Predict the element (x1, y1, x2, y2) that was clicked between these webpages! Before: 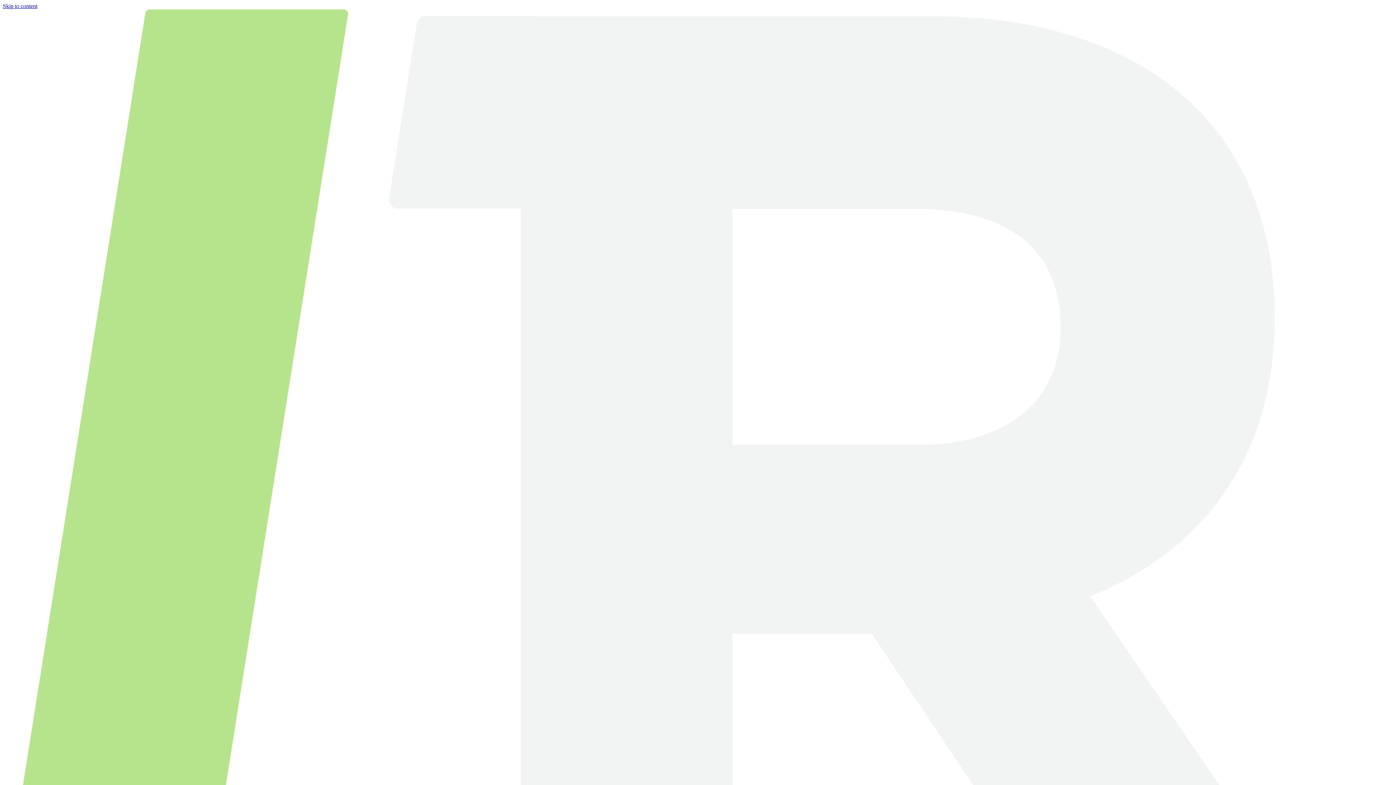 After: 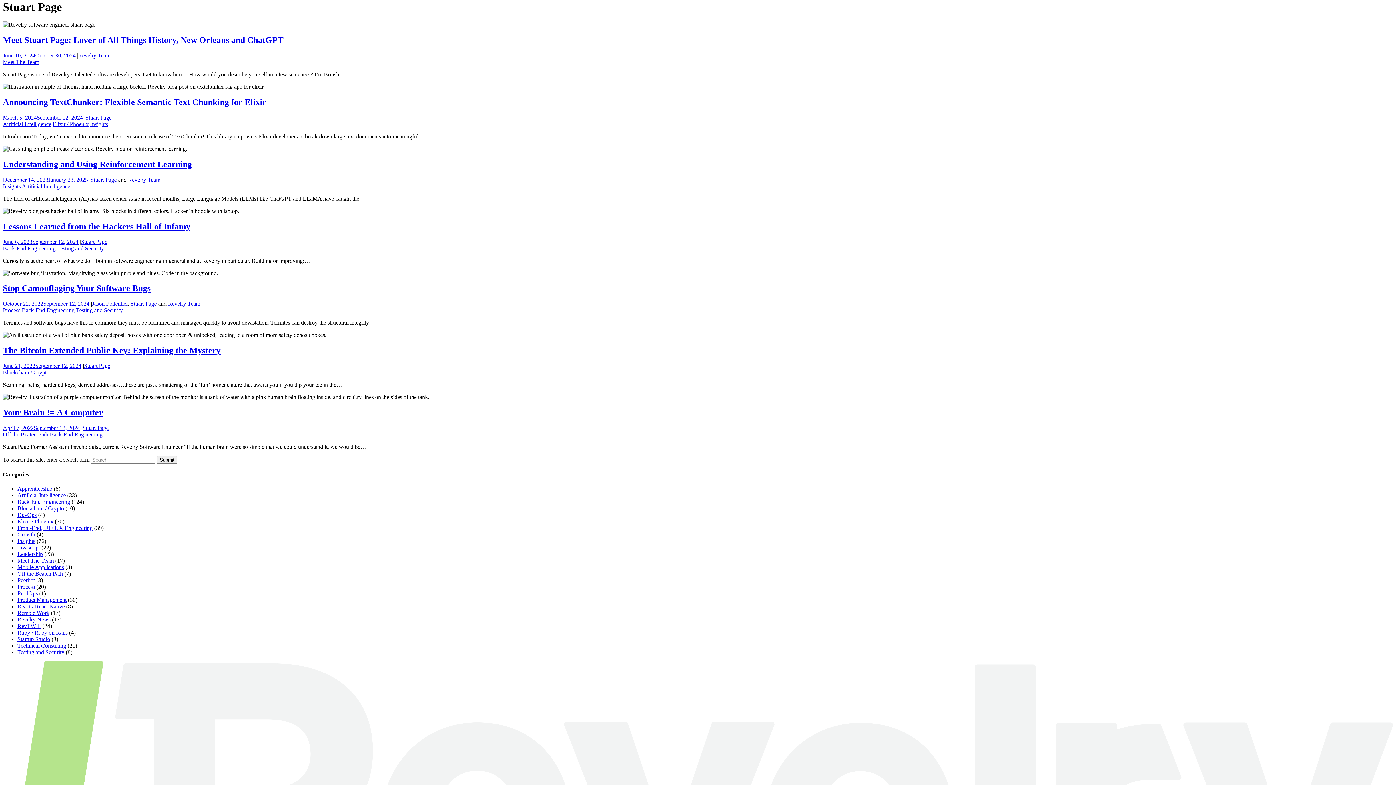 Action: bbox: (2, 2, 37, 9) label: Skip to content